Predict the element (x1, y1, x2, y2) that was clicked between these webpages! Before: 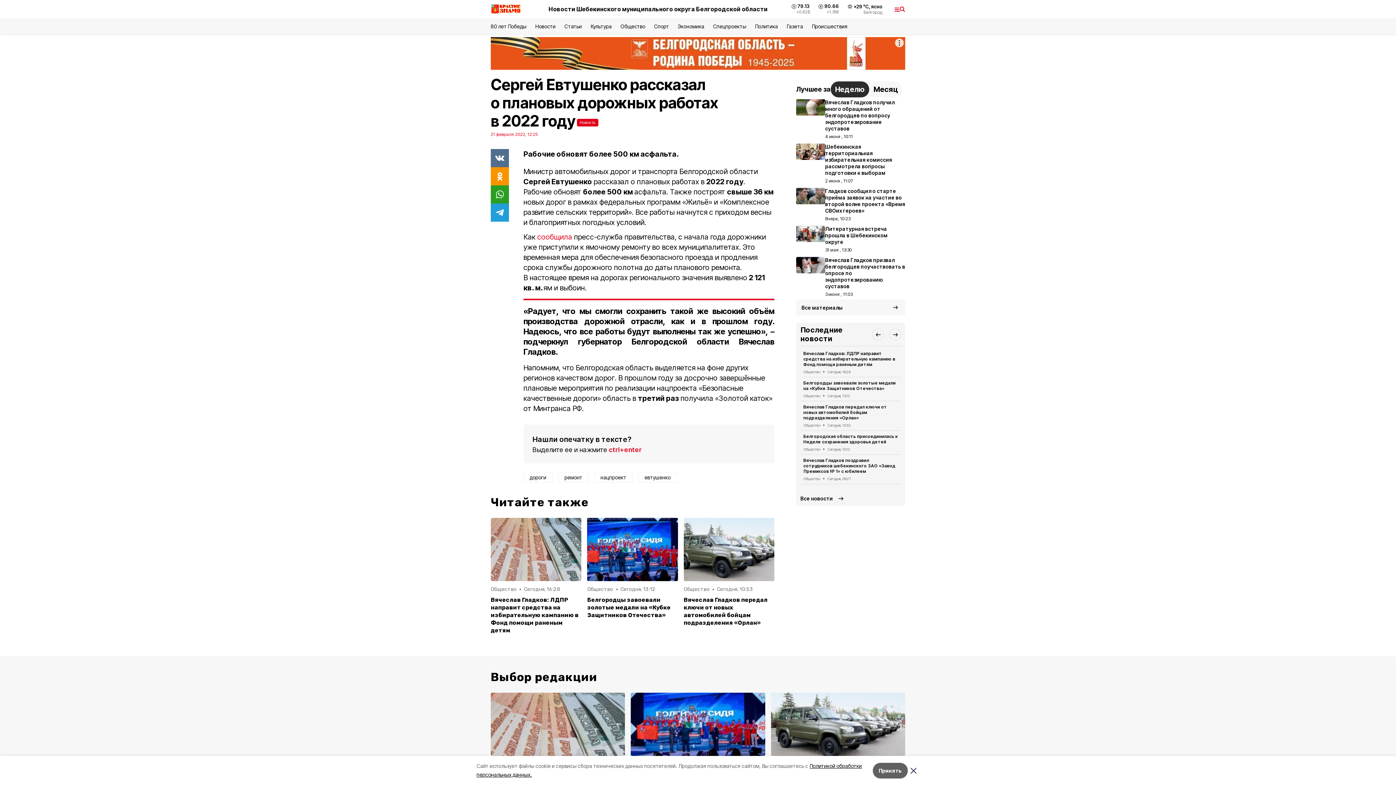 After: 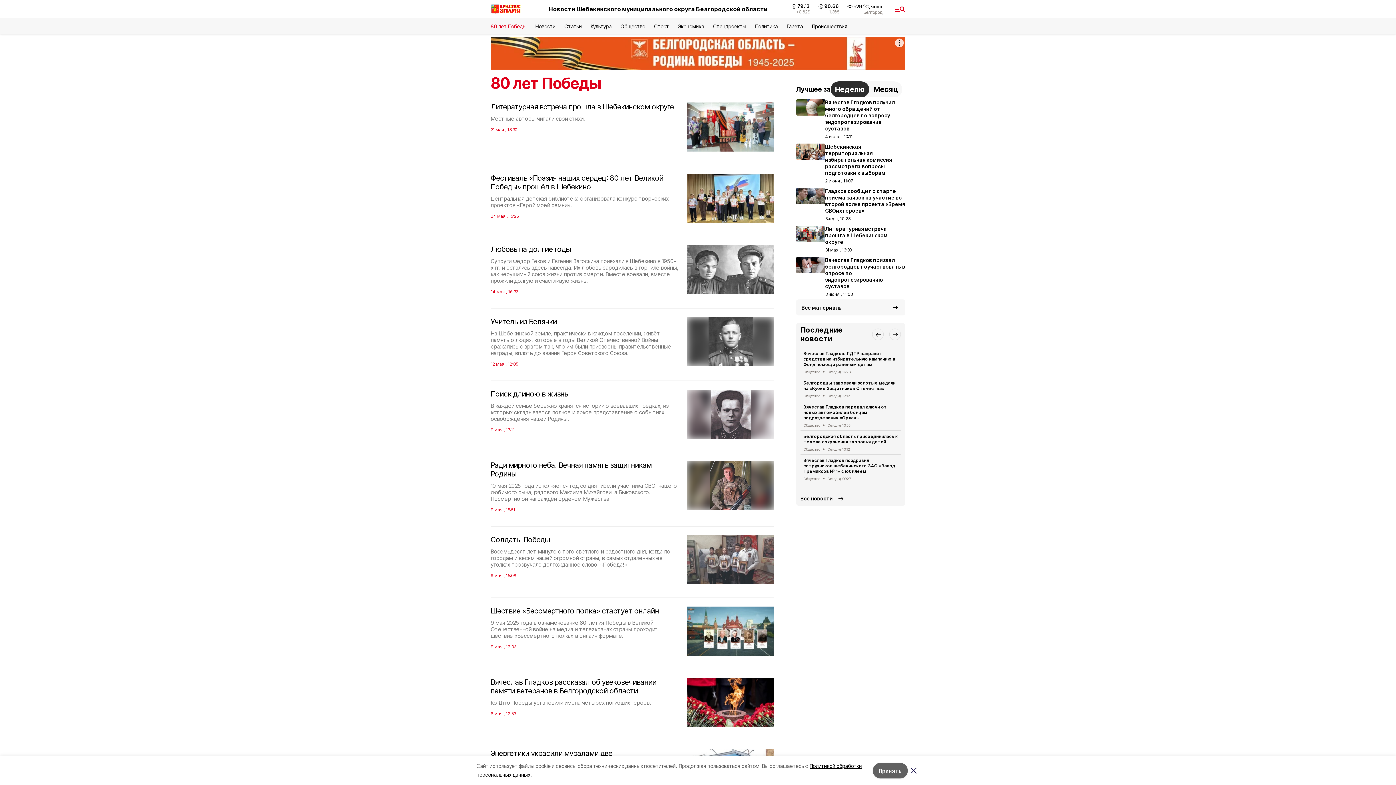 Action: label: 80 лет Победы bbox: (490, 23, 526, 29)